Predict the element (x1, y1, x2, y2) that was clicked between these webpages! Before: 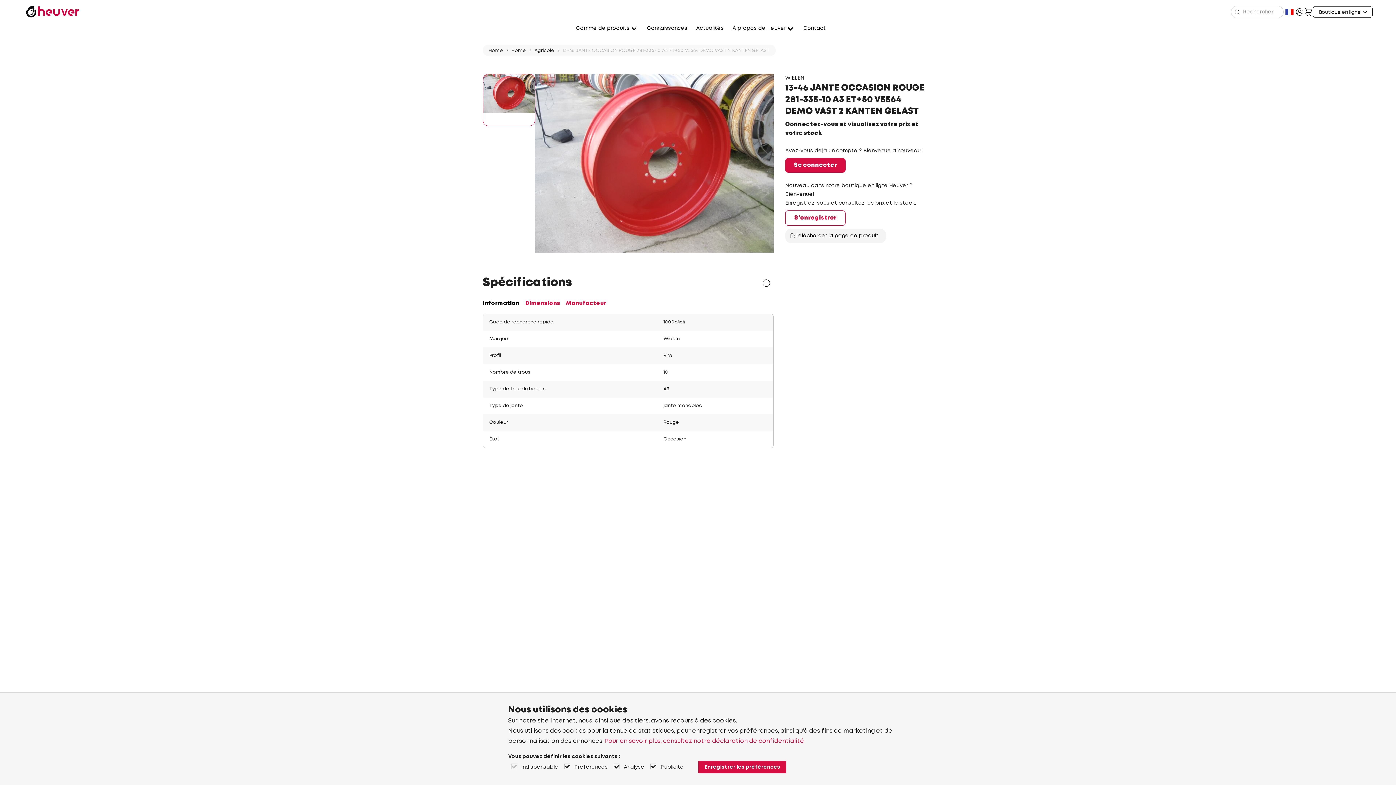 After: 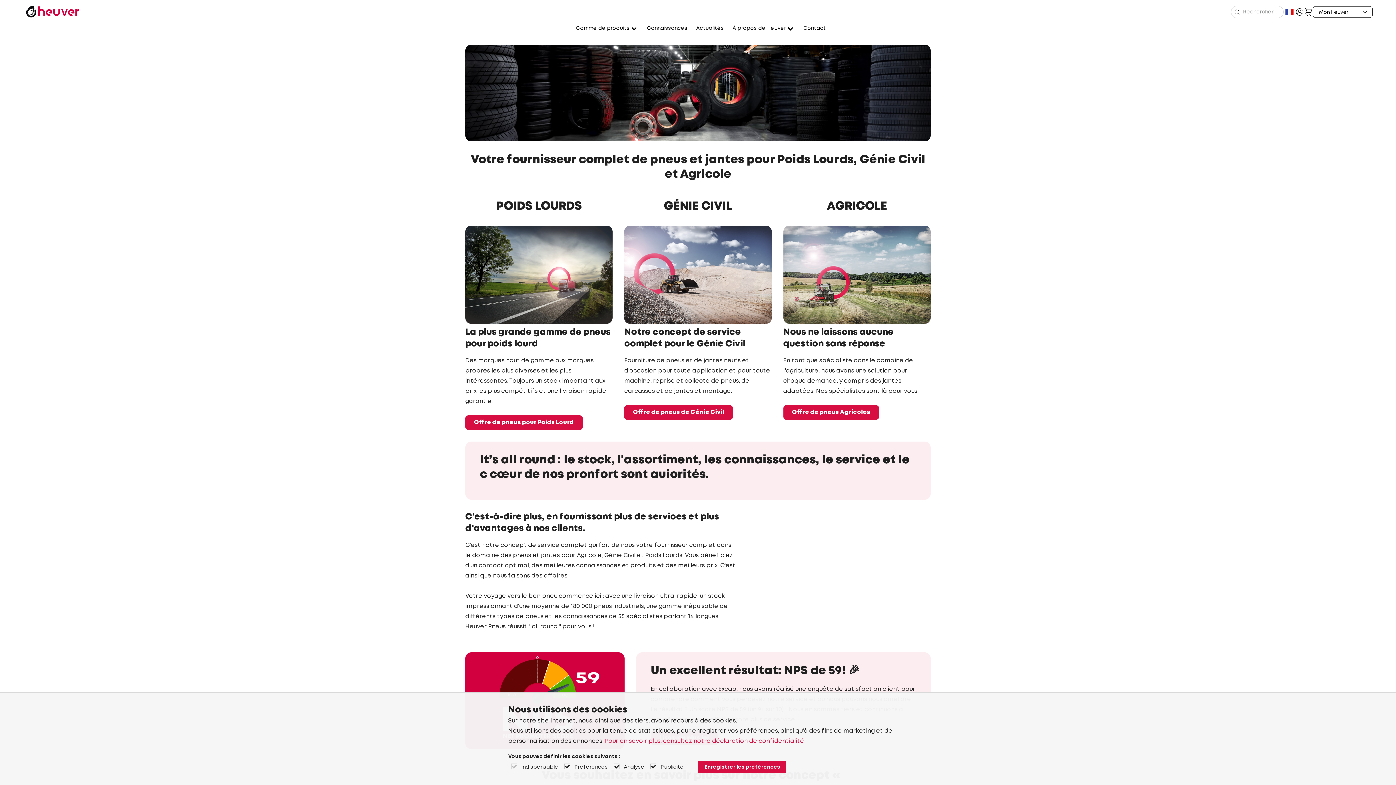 Action: bbox: (1304, 7, 1313, 16)